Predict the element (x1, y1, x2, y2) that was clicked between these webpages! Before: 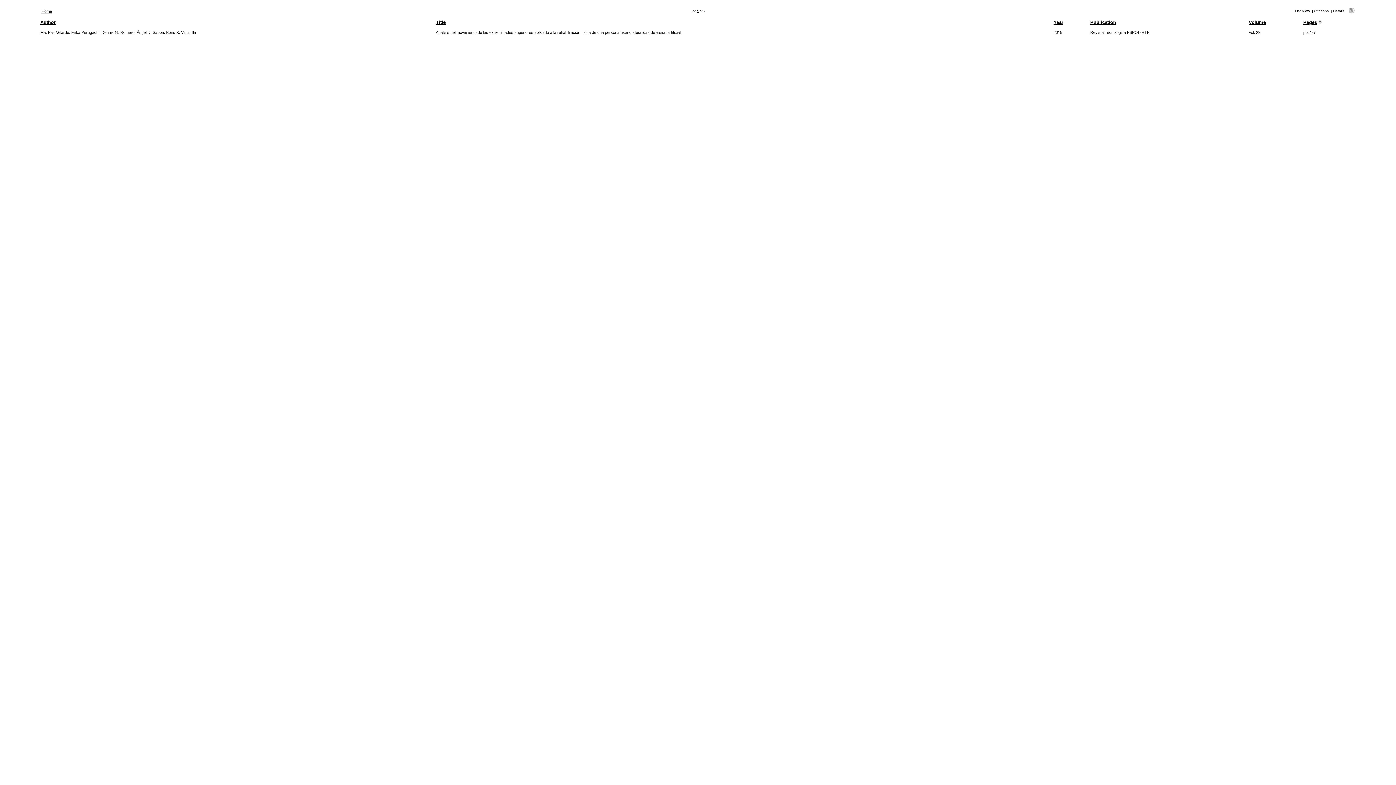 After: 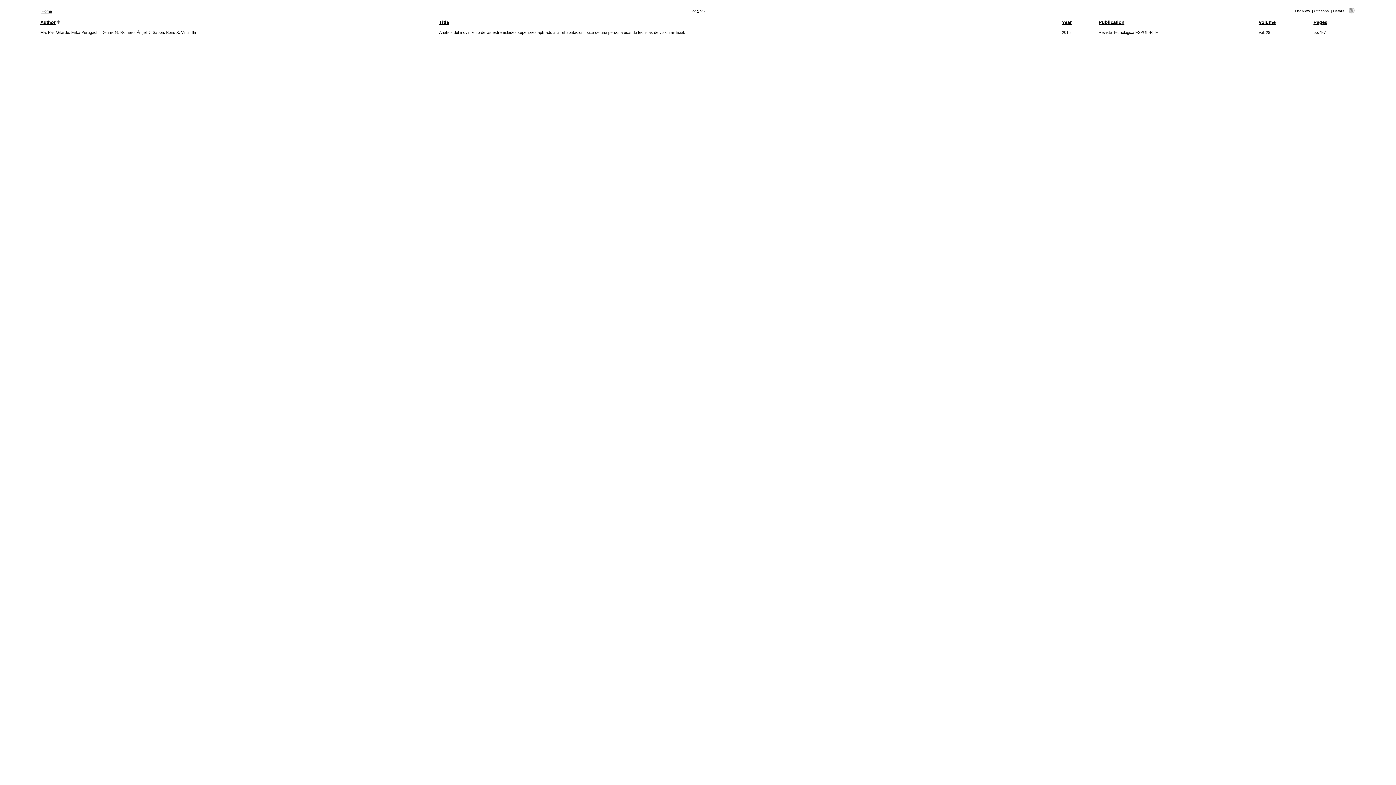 Action: label: Erika Perugachi bbox: (71, 30, 99, 34)